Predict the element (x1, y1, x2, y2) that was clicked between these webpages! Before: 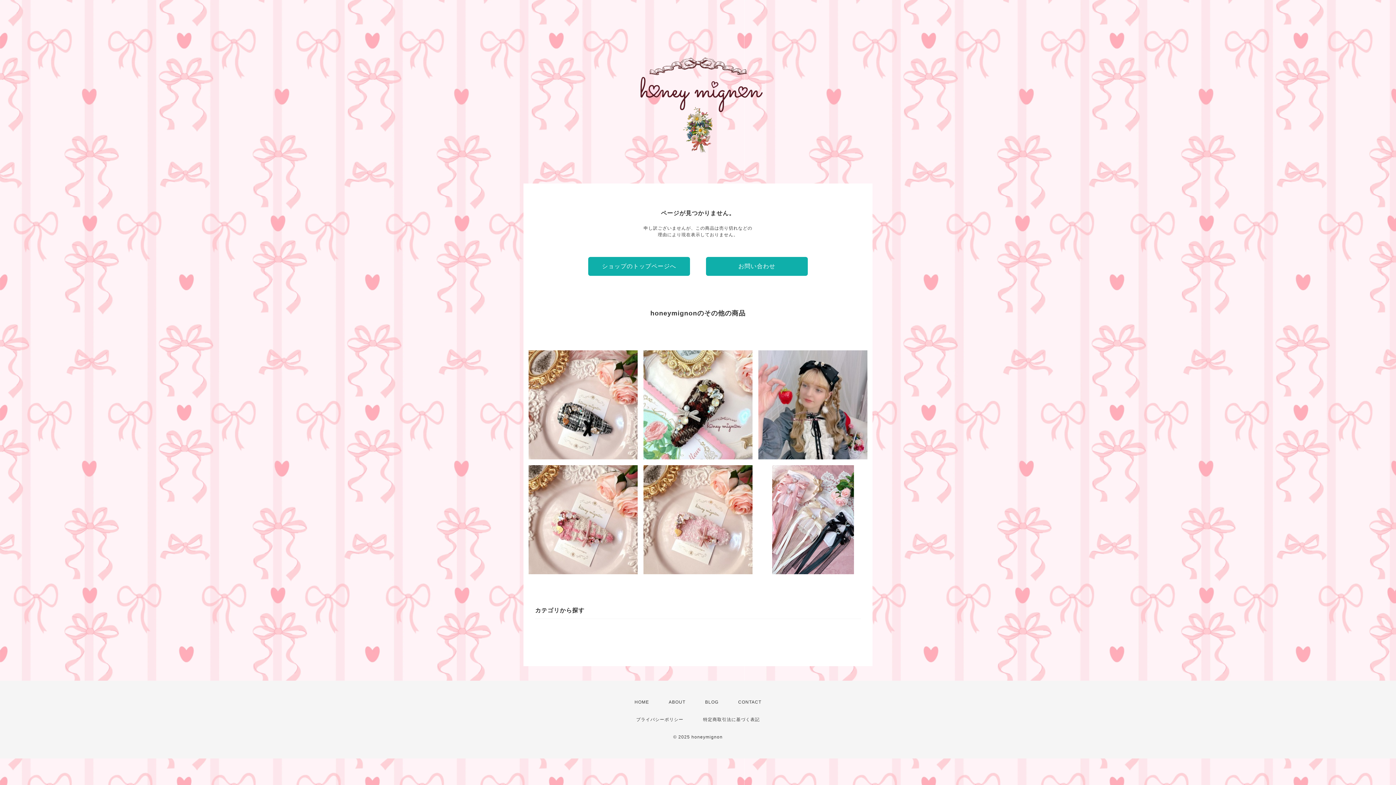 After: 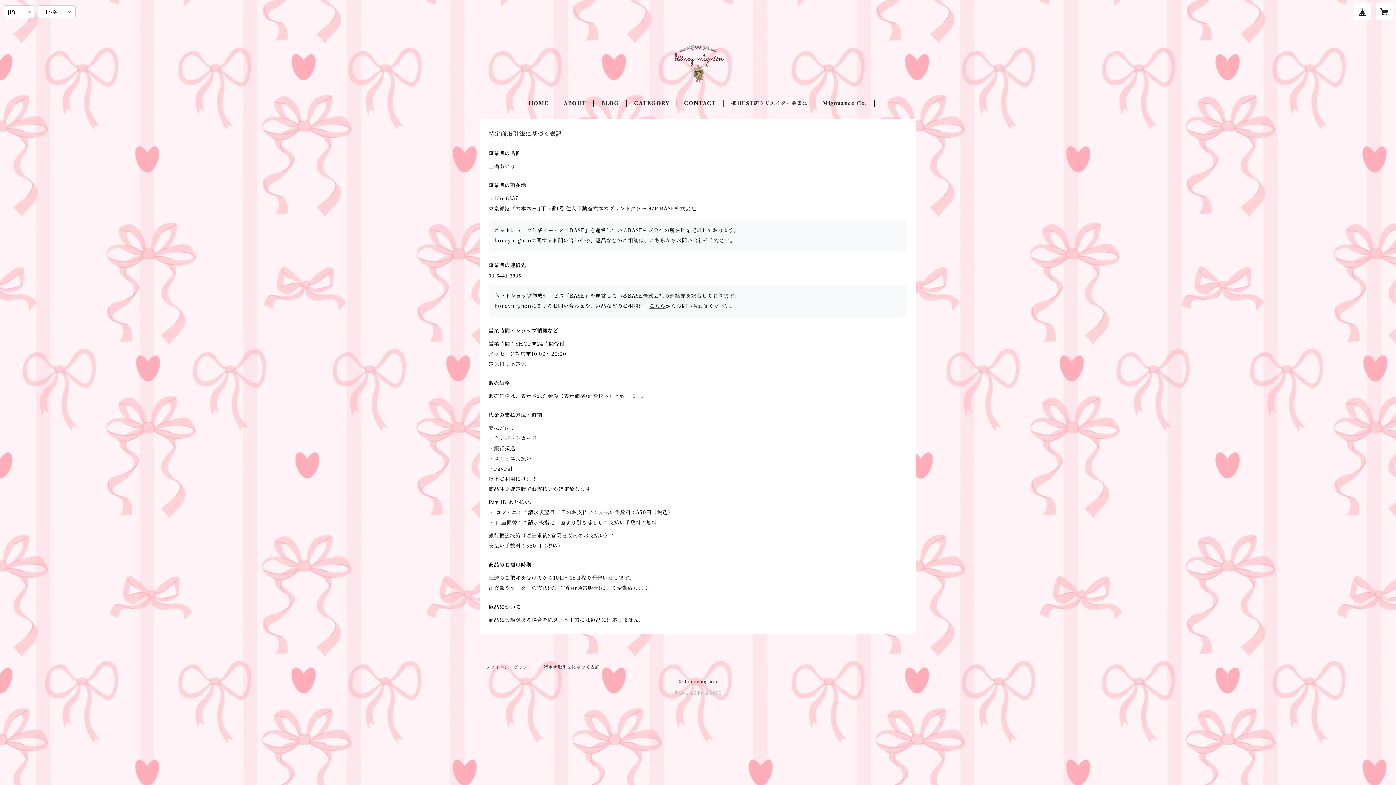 Action: label: 特定商取引法に基づく表記 bbox: (703, 717, 760, 722)